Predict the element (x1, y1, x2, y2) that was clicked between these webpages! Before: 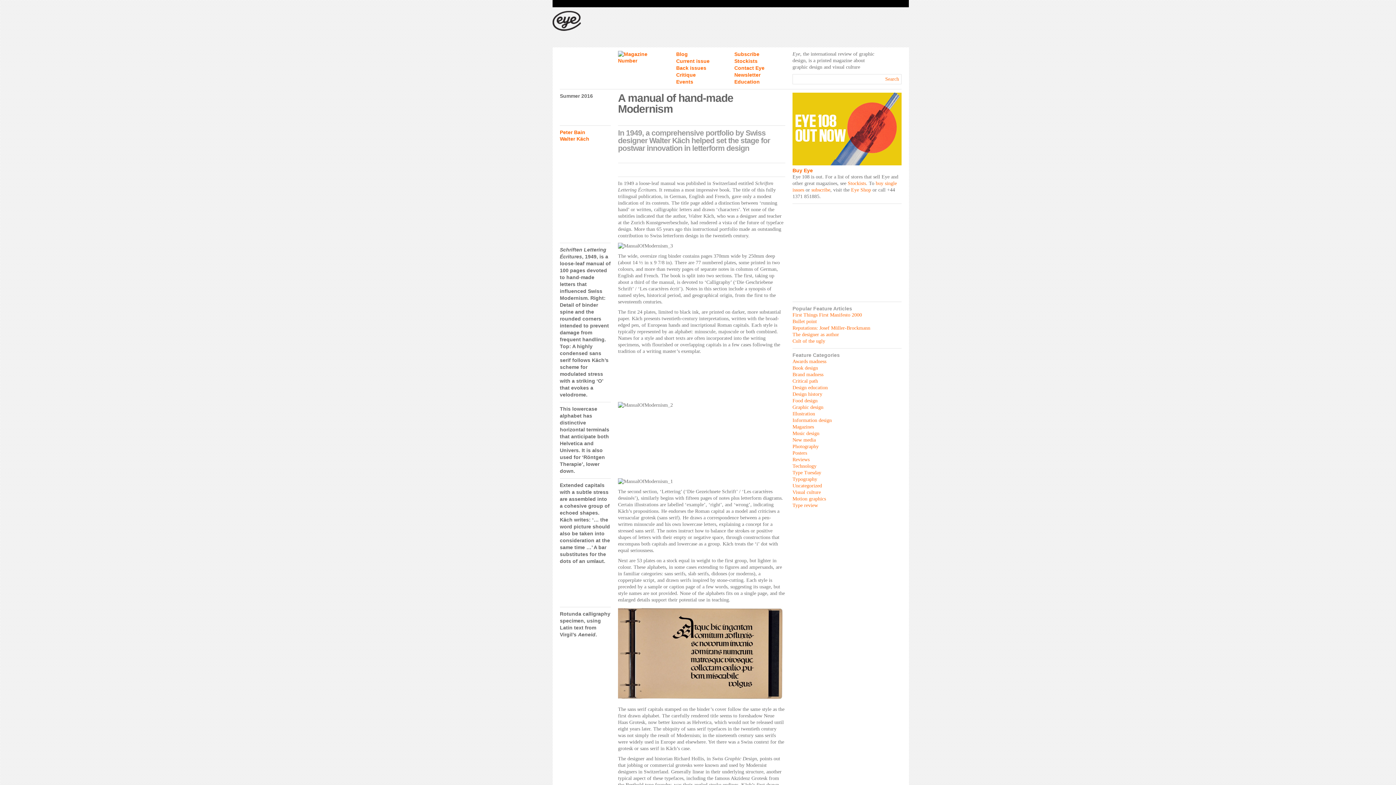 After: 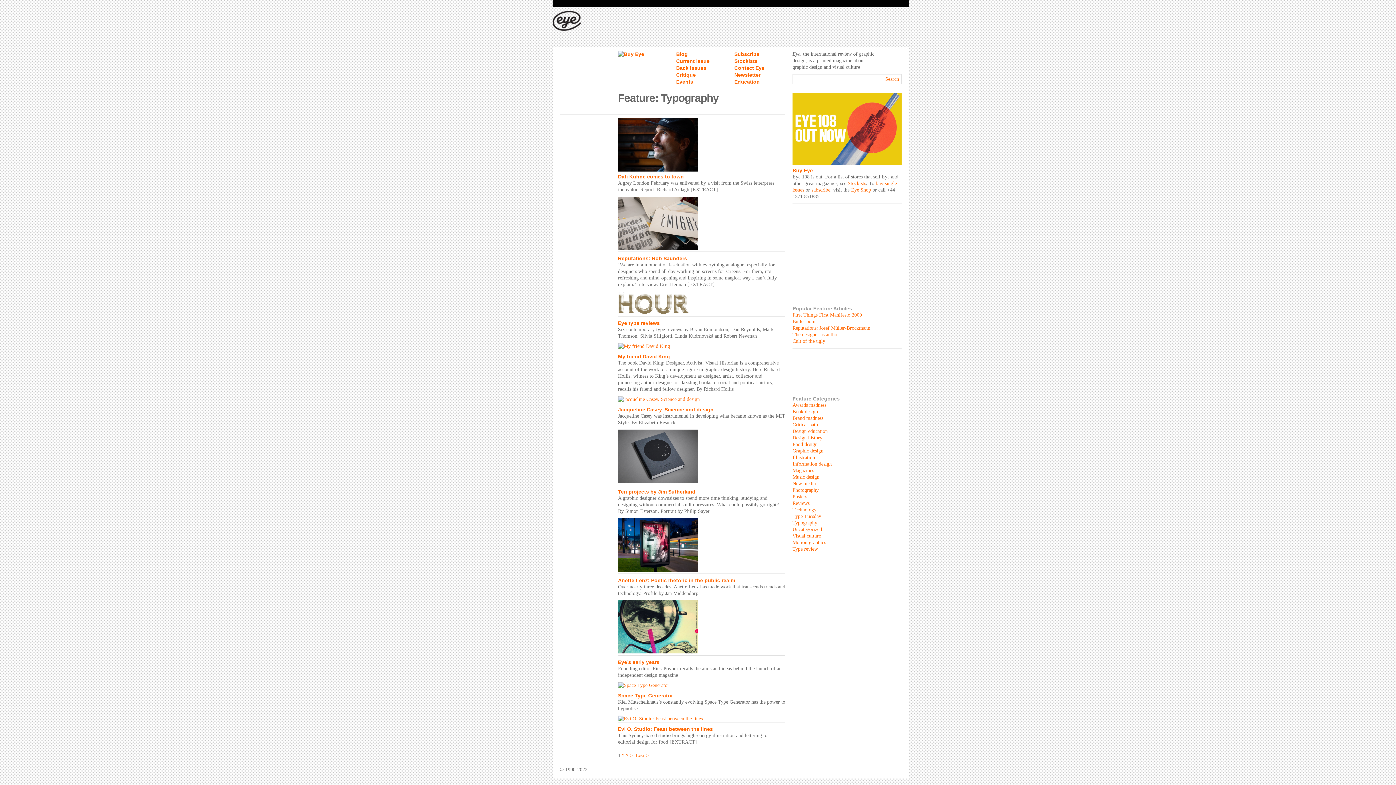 Action: bbox: (792, 430, 817, 435) label: Typography